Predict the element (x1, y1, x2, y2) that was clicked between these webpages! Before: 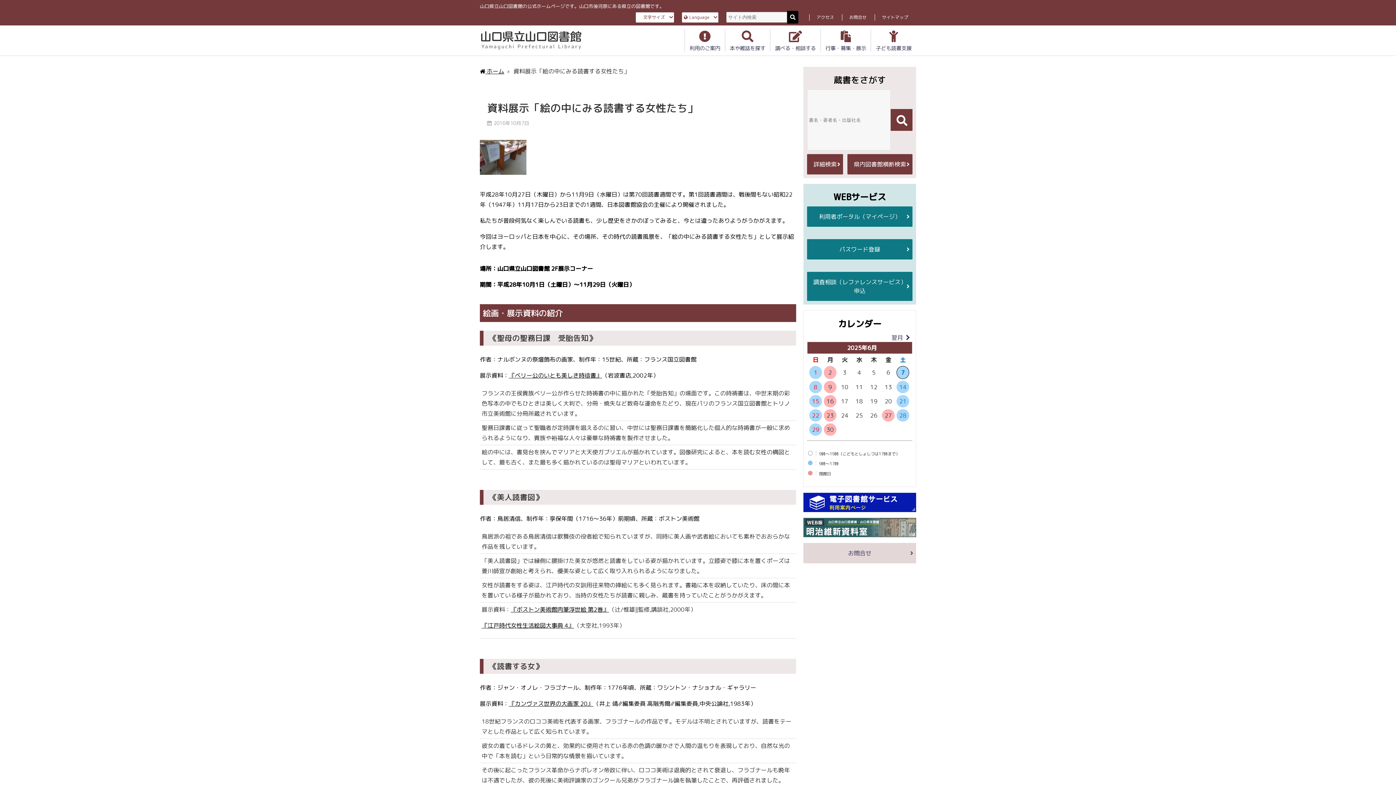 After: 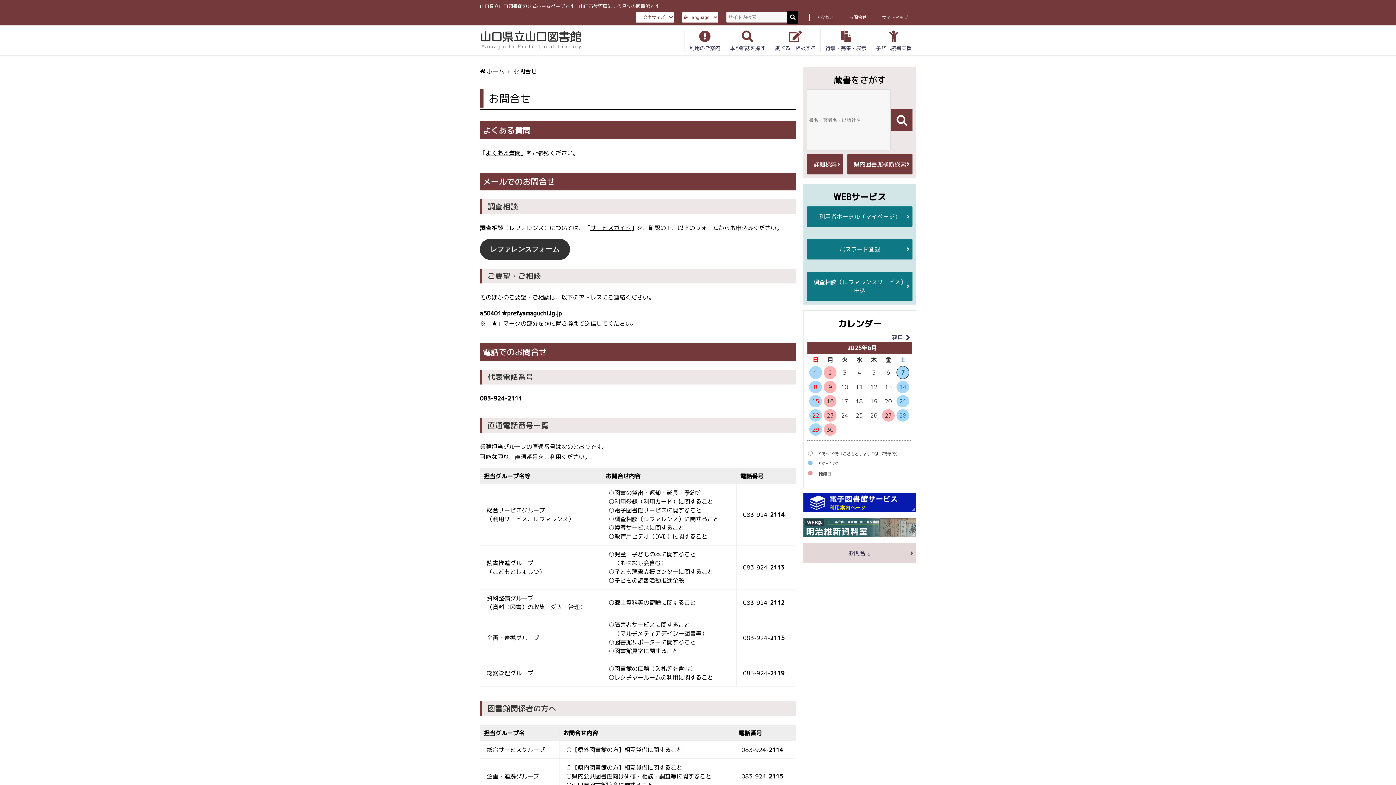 Action: label: お問合せ bbox: (848, 12, 868, 21)